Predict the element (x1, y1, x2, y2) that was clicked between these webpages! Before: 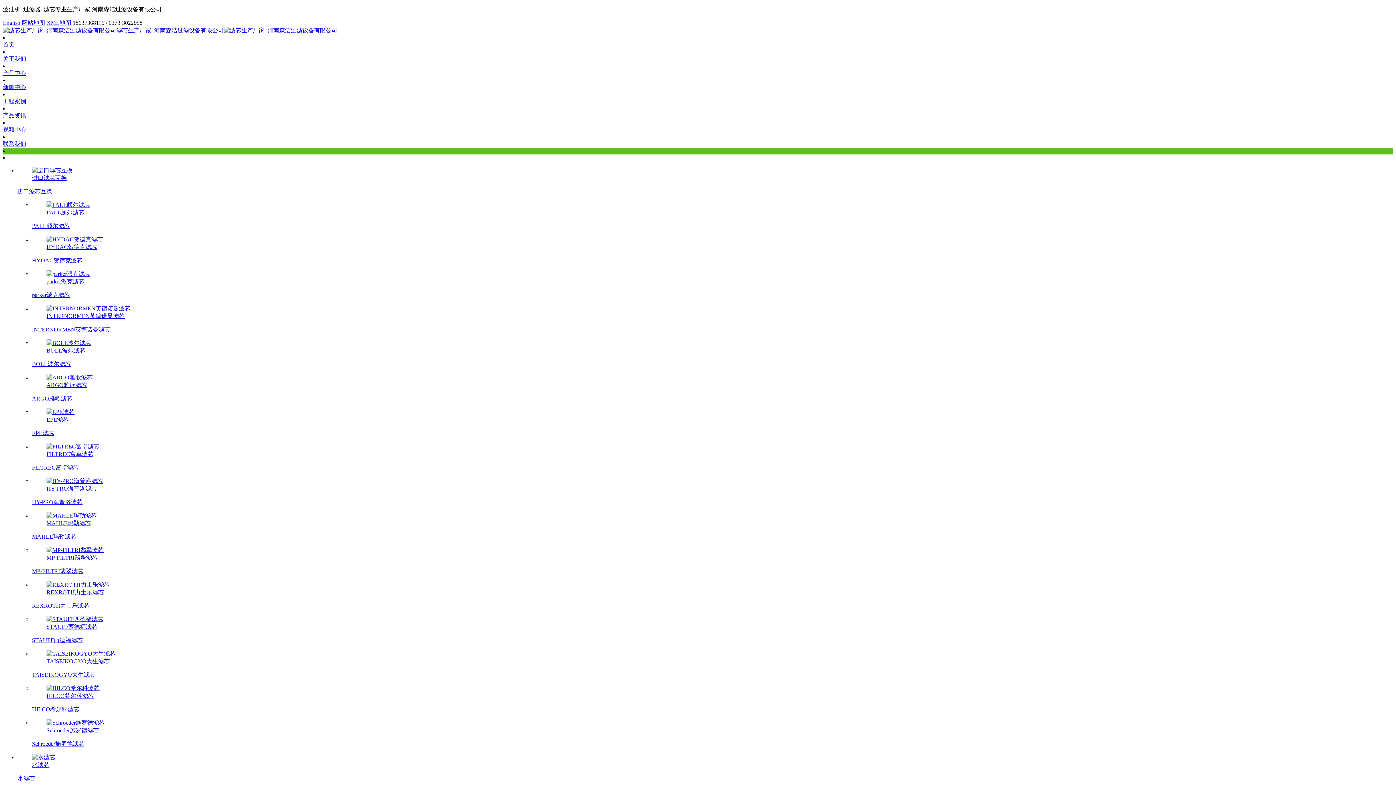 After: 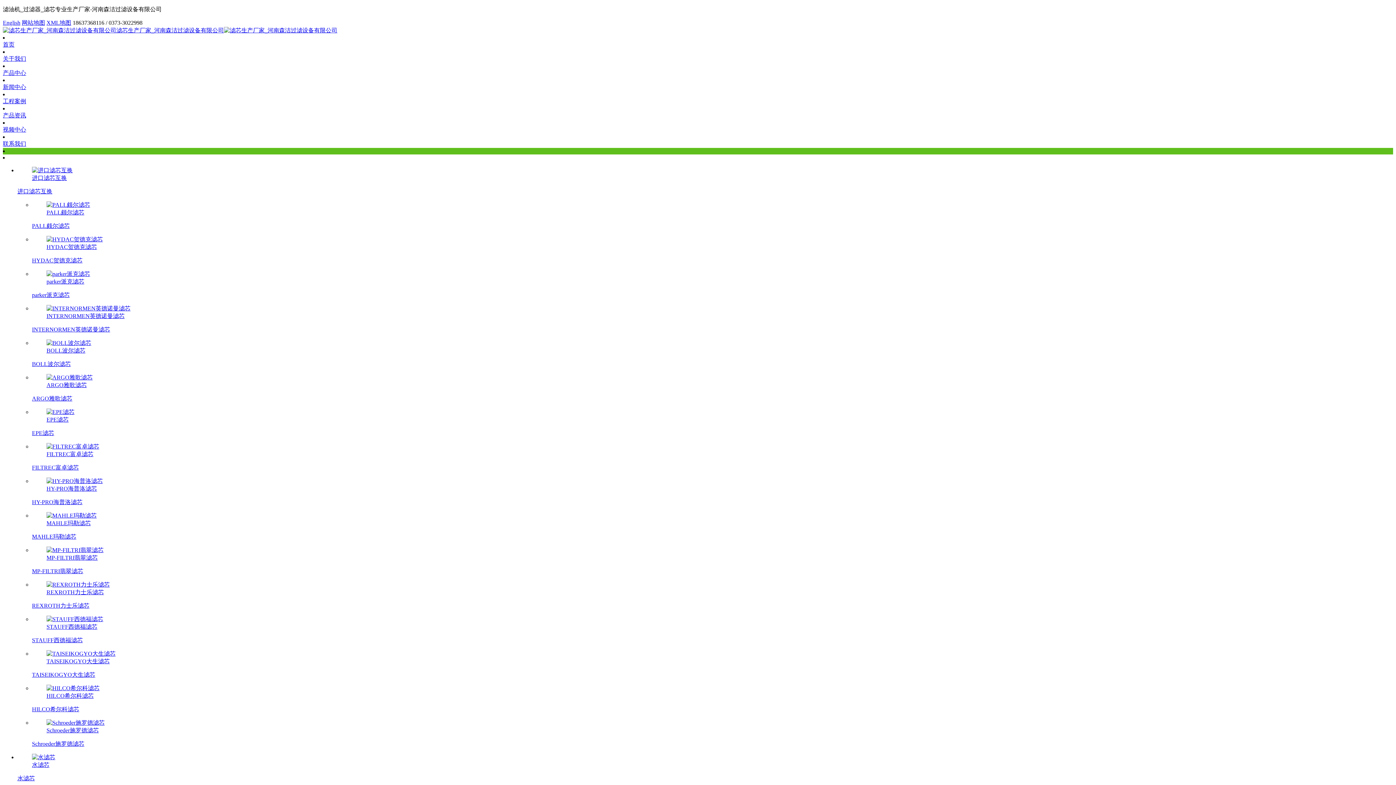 Action: bbox: (32, 512, 1393, 541) label: MAHLE玛勒滤芯
MAHLE玛勒滤芯